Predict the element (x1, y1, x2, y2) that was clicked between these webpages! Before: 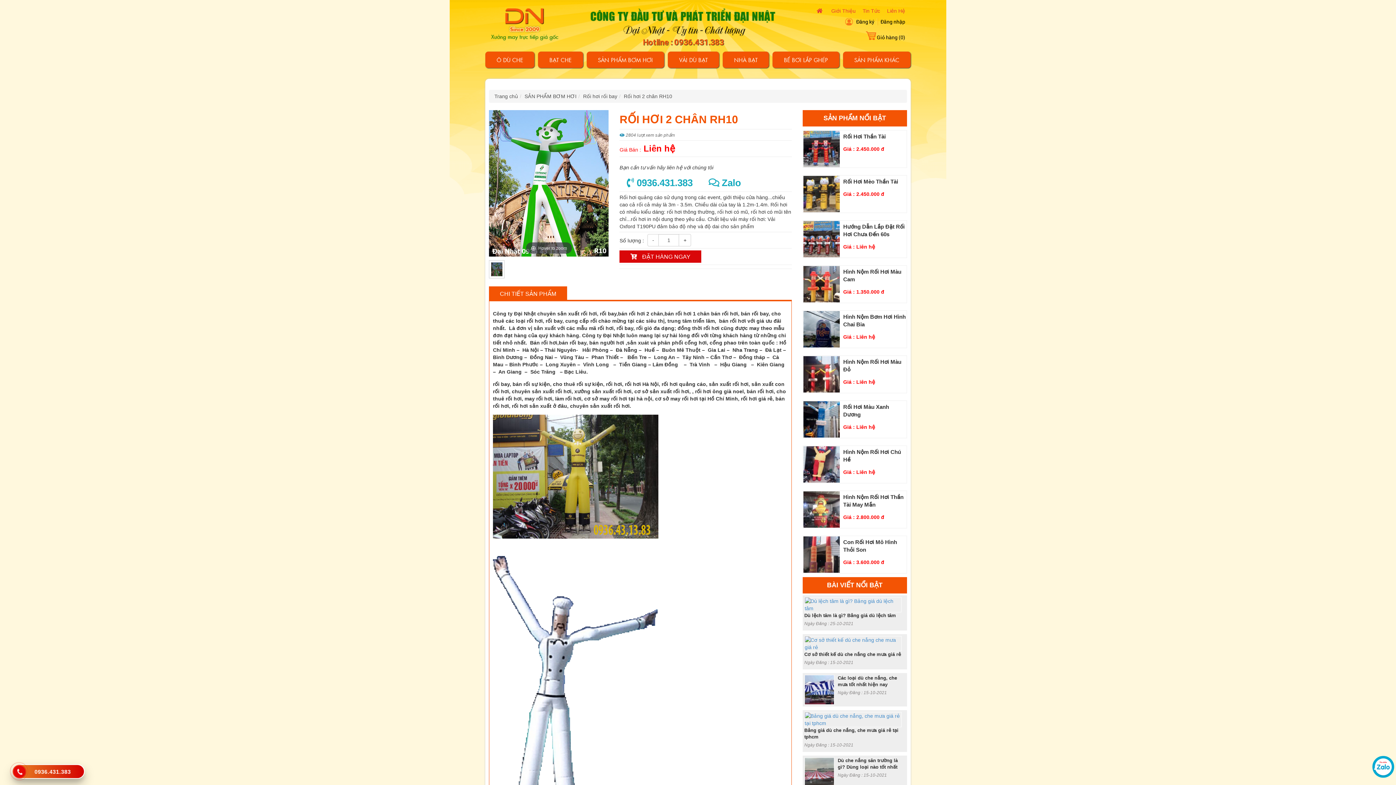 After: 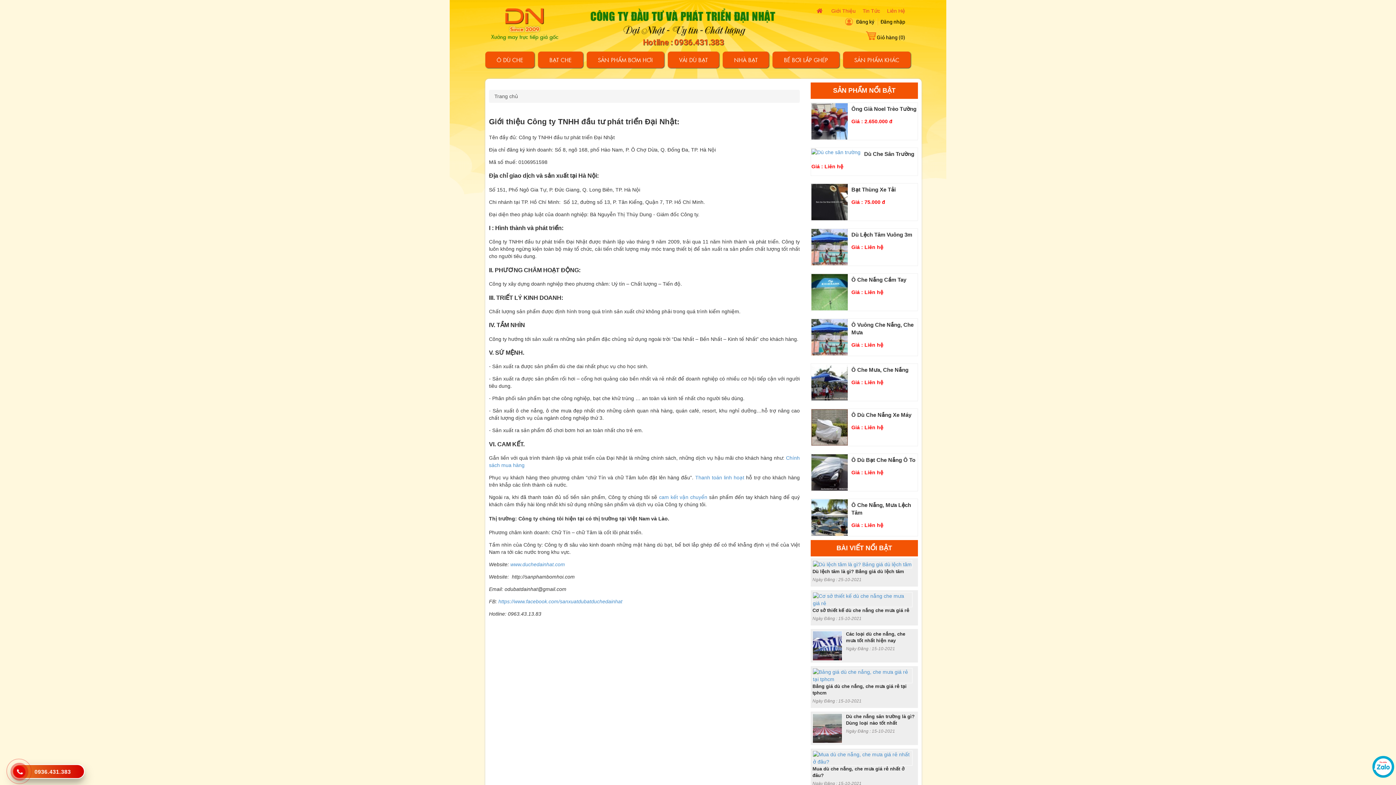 Action: bbox: (831, 8, 855, 13) label: Giới Thiệu